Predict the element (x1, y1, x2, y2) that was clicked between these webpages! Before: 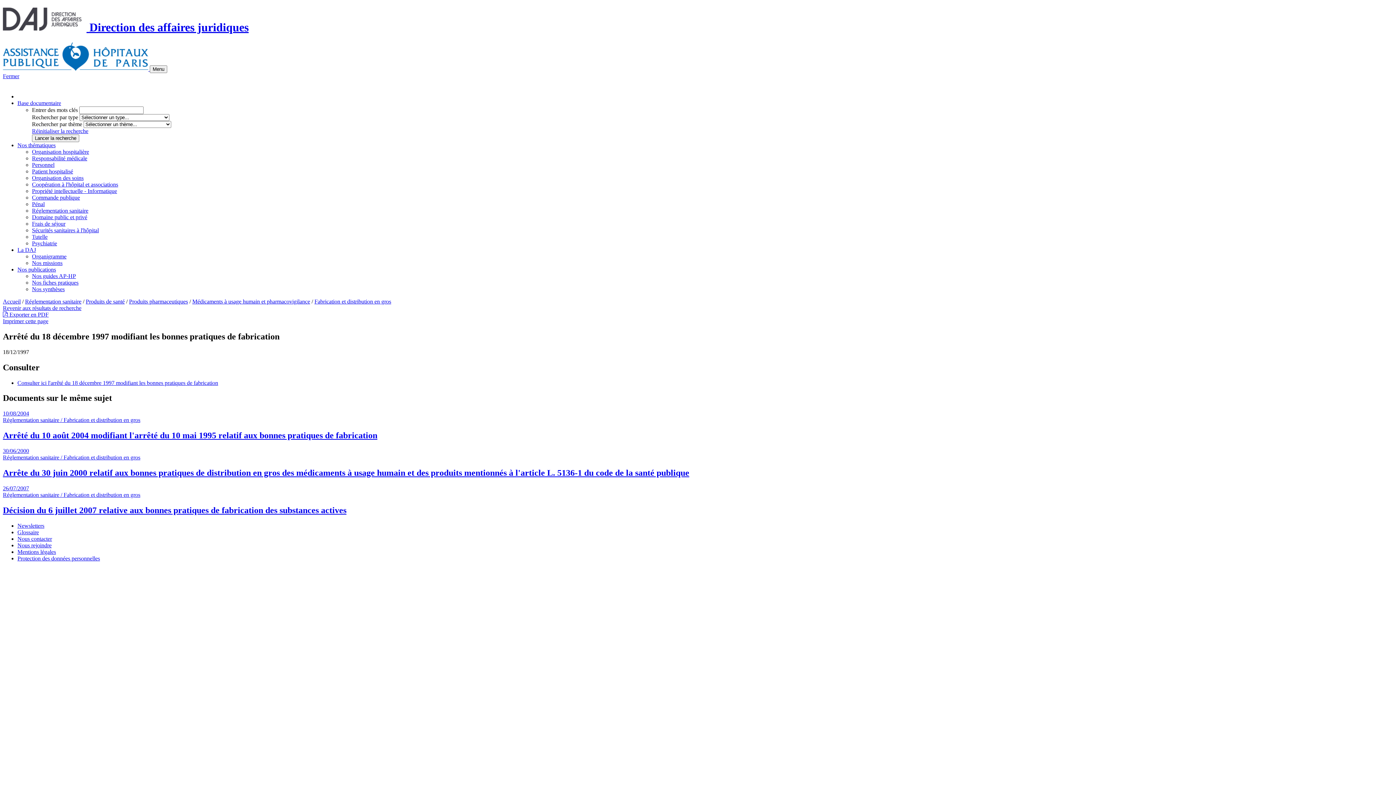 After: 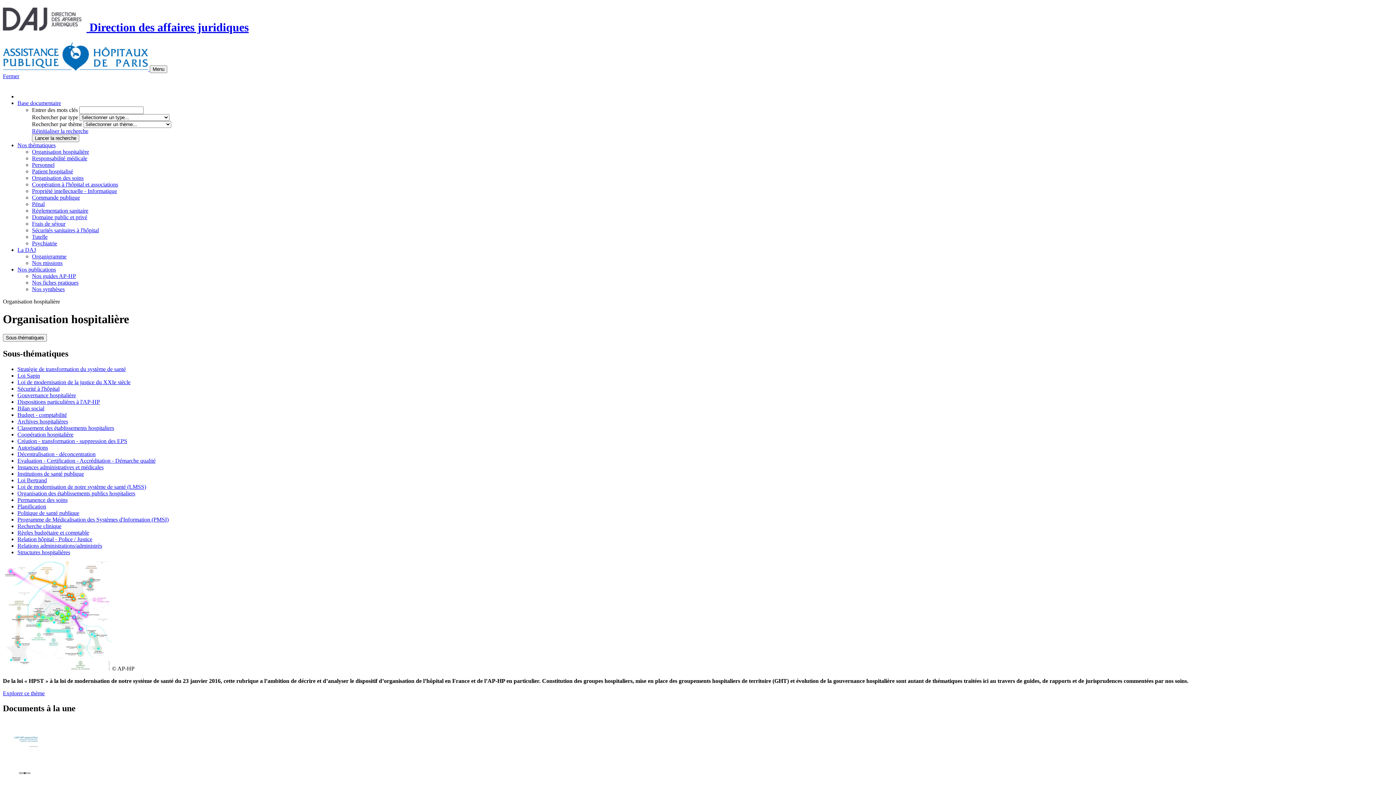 Action: bbox: (32, 148, 89, 154) label: Organisation hospitalière